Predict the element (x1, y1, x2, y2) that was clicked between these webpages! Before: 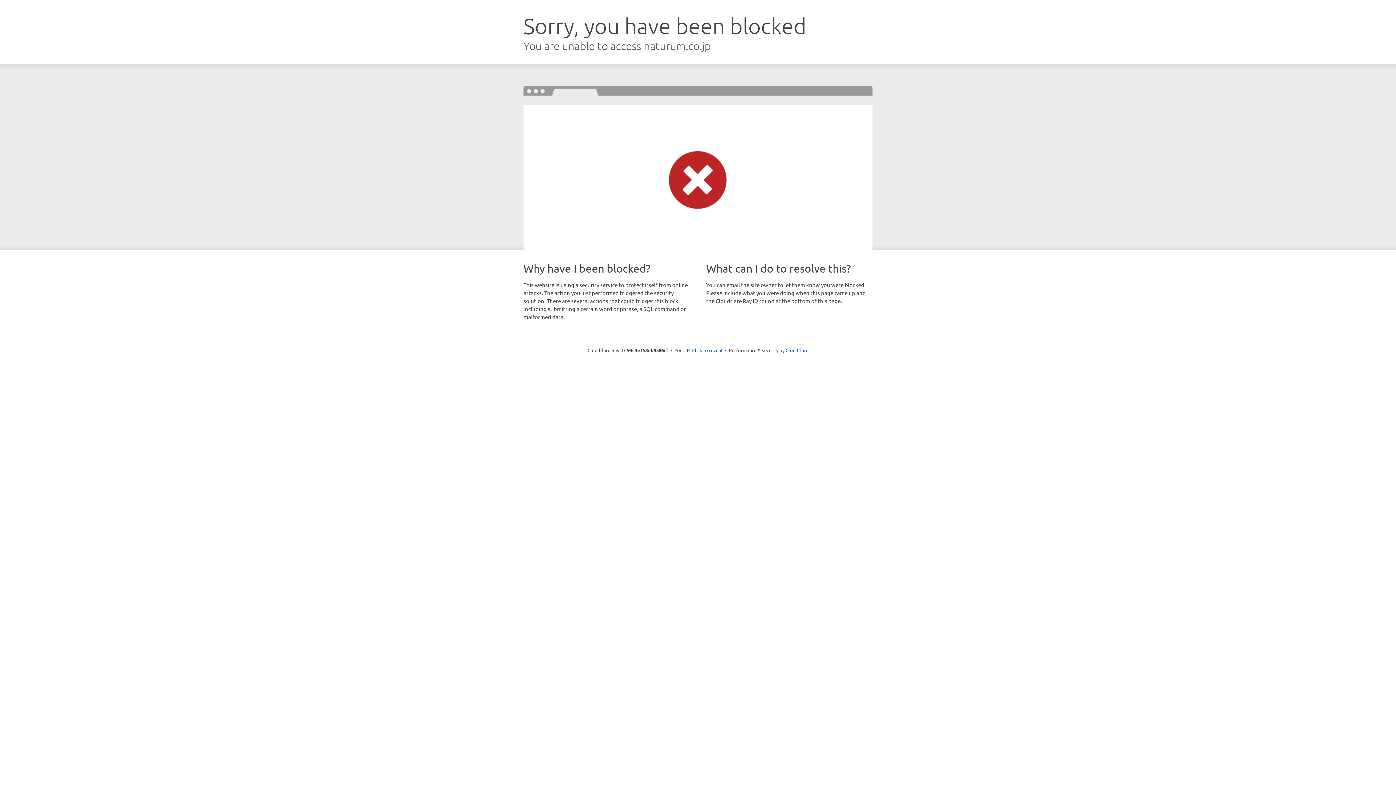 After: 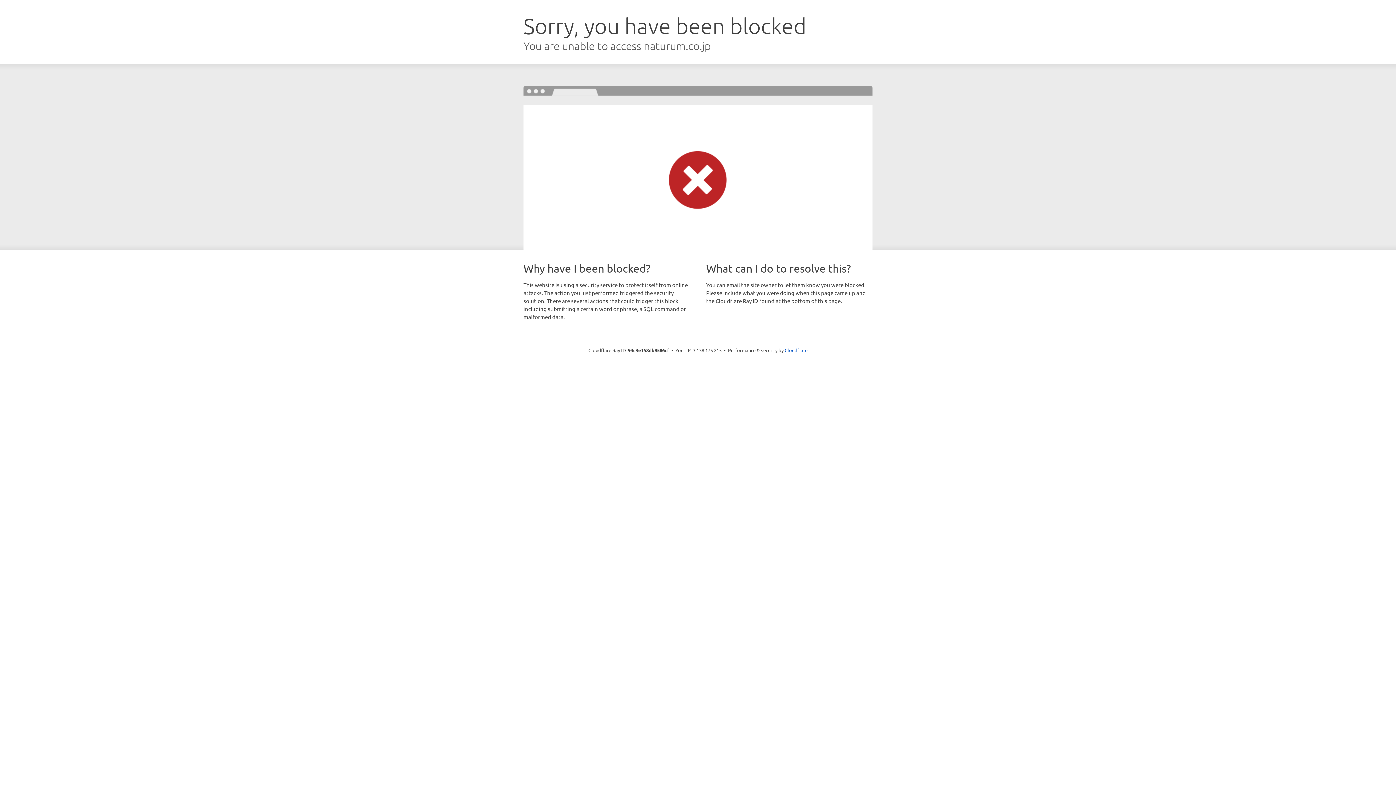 Action: label: Click to reveal bbox: (692, 346, 722, 353)